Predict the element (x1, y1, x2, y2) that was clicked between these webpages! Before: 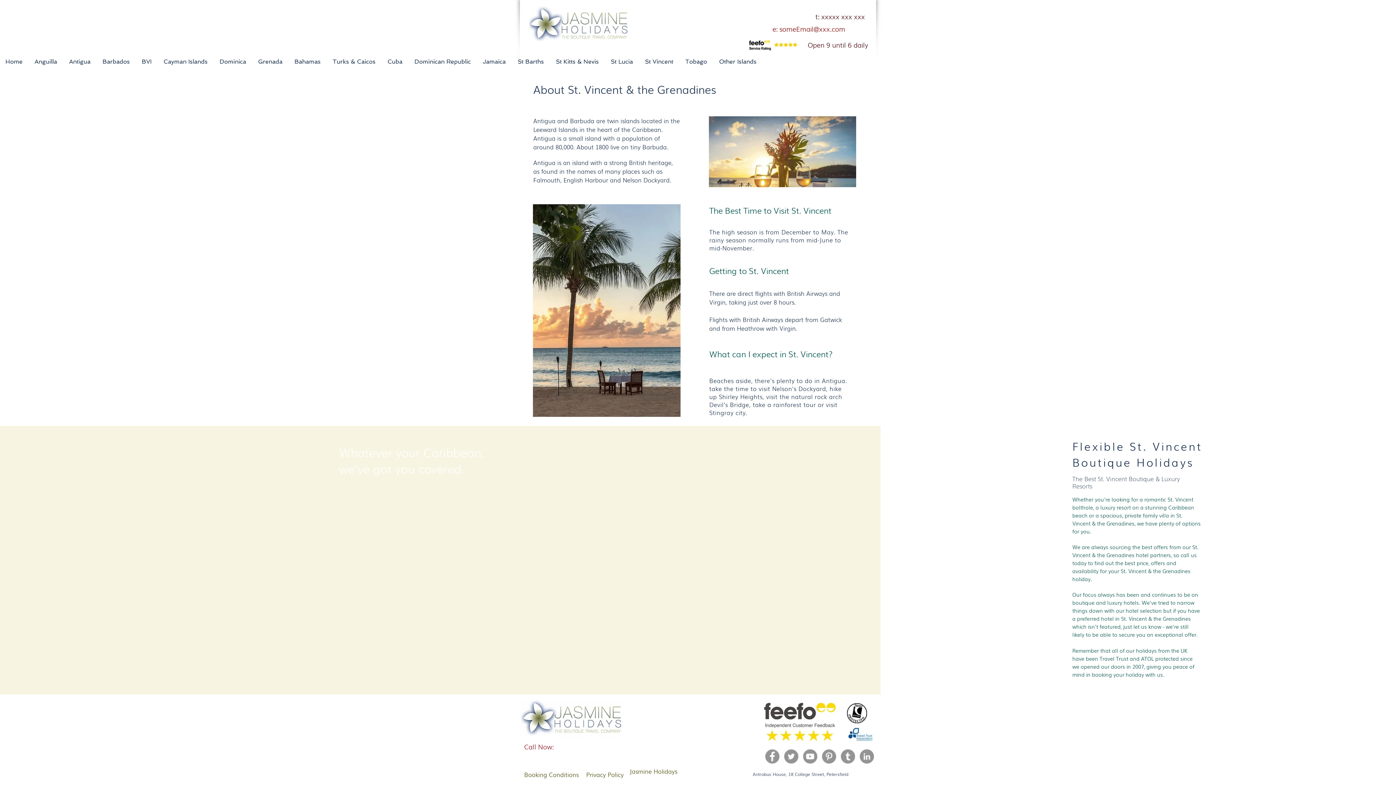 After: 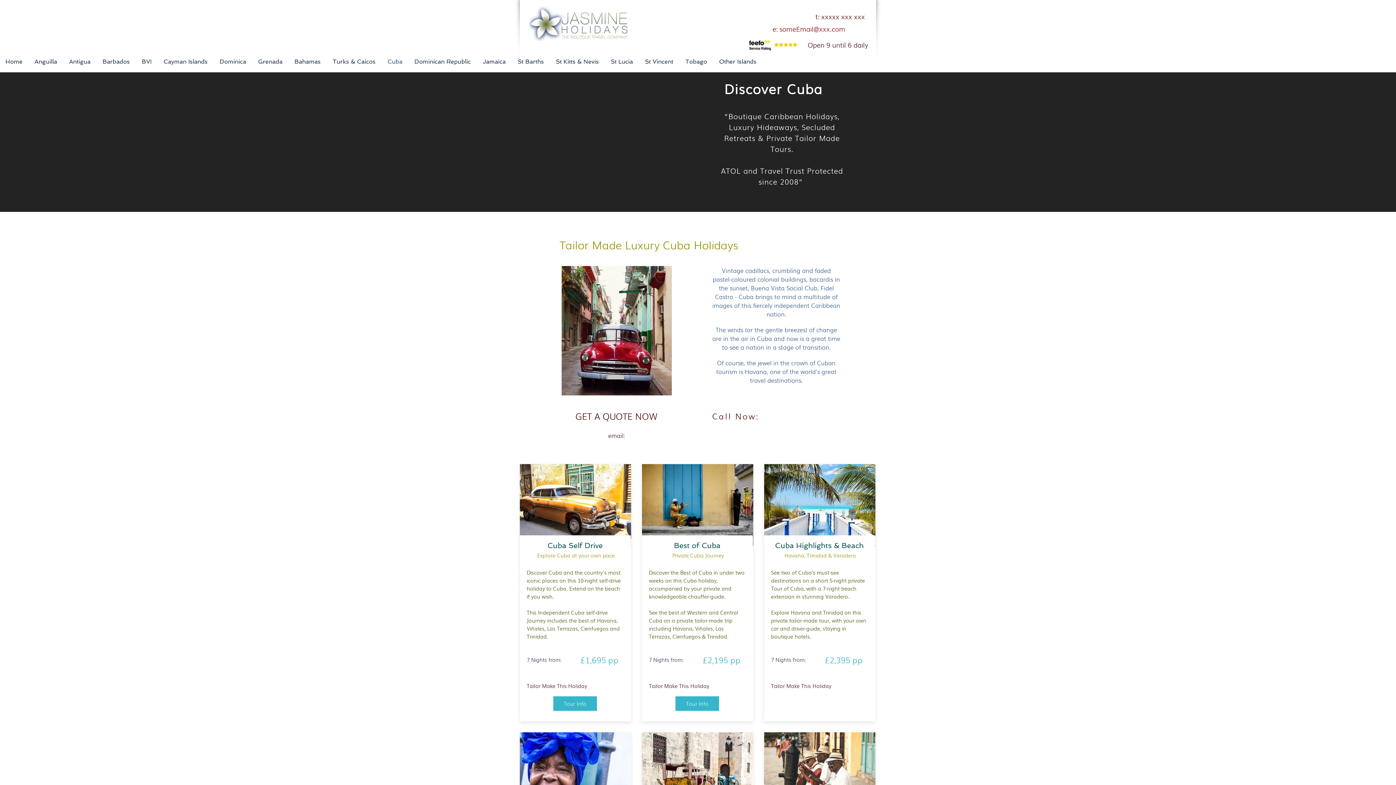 Action: label: Cuba bbox: (382, 57, 408, 65)